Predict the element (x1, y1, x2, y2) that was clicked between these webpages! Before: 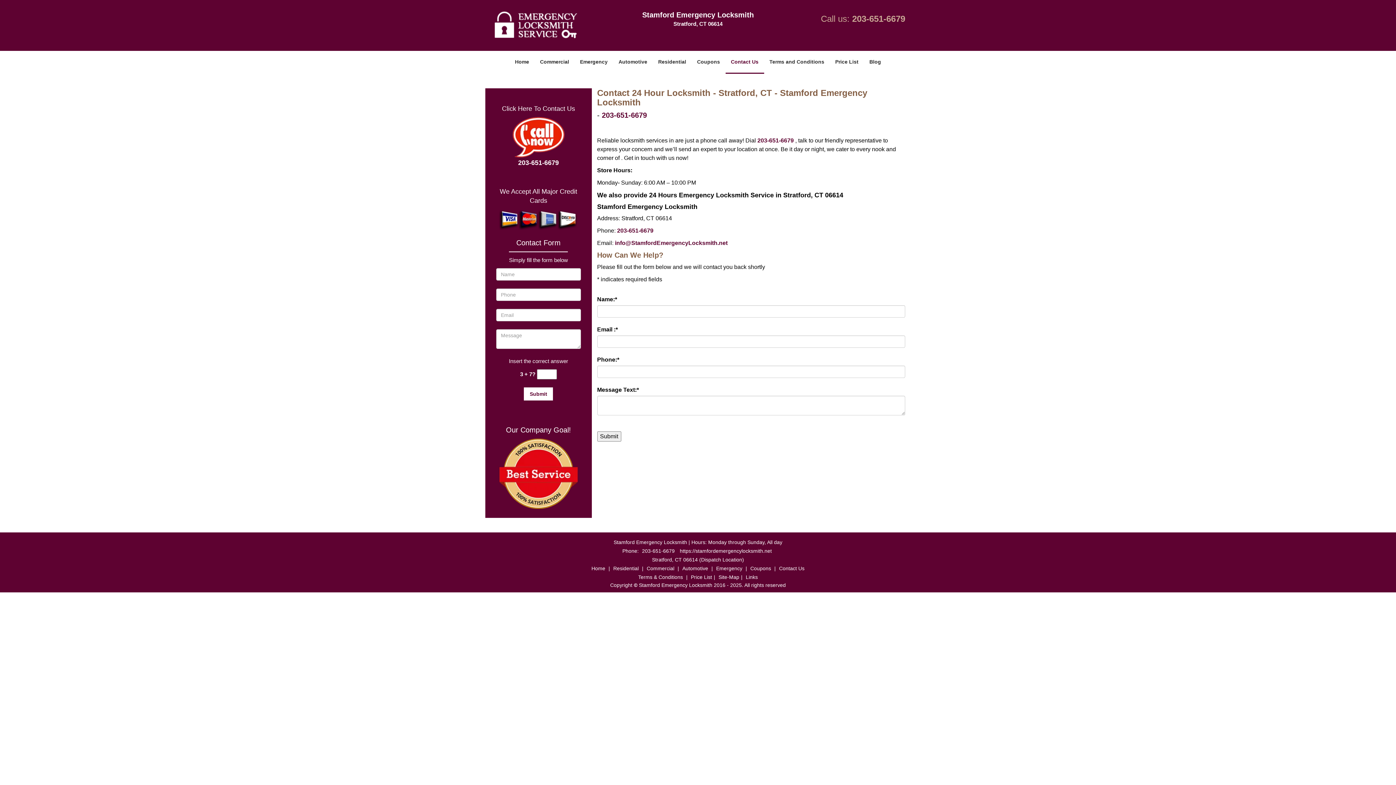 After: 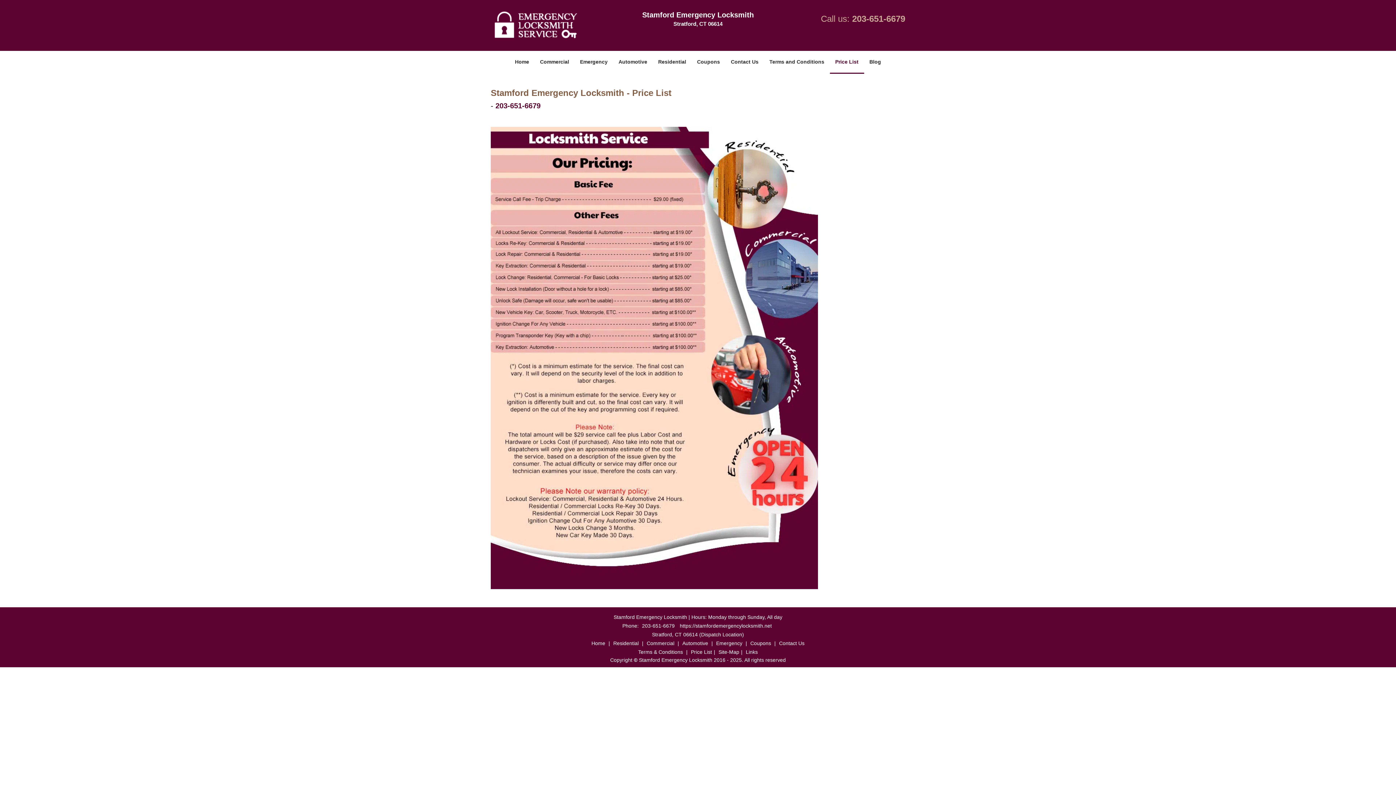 Action: label: Price List bbox: (830, 41, 864, 64)